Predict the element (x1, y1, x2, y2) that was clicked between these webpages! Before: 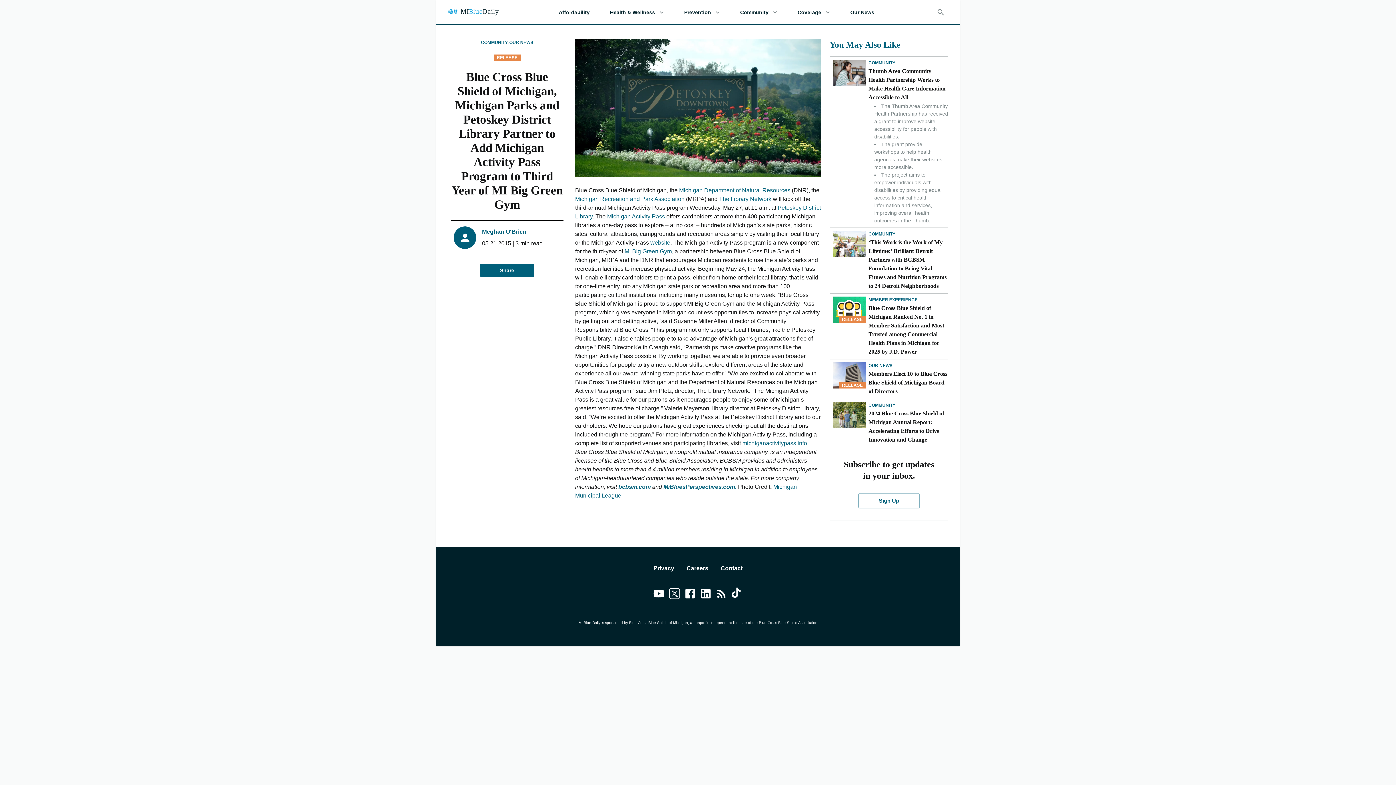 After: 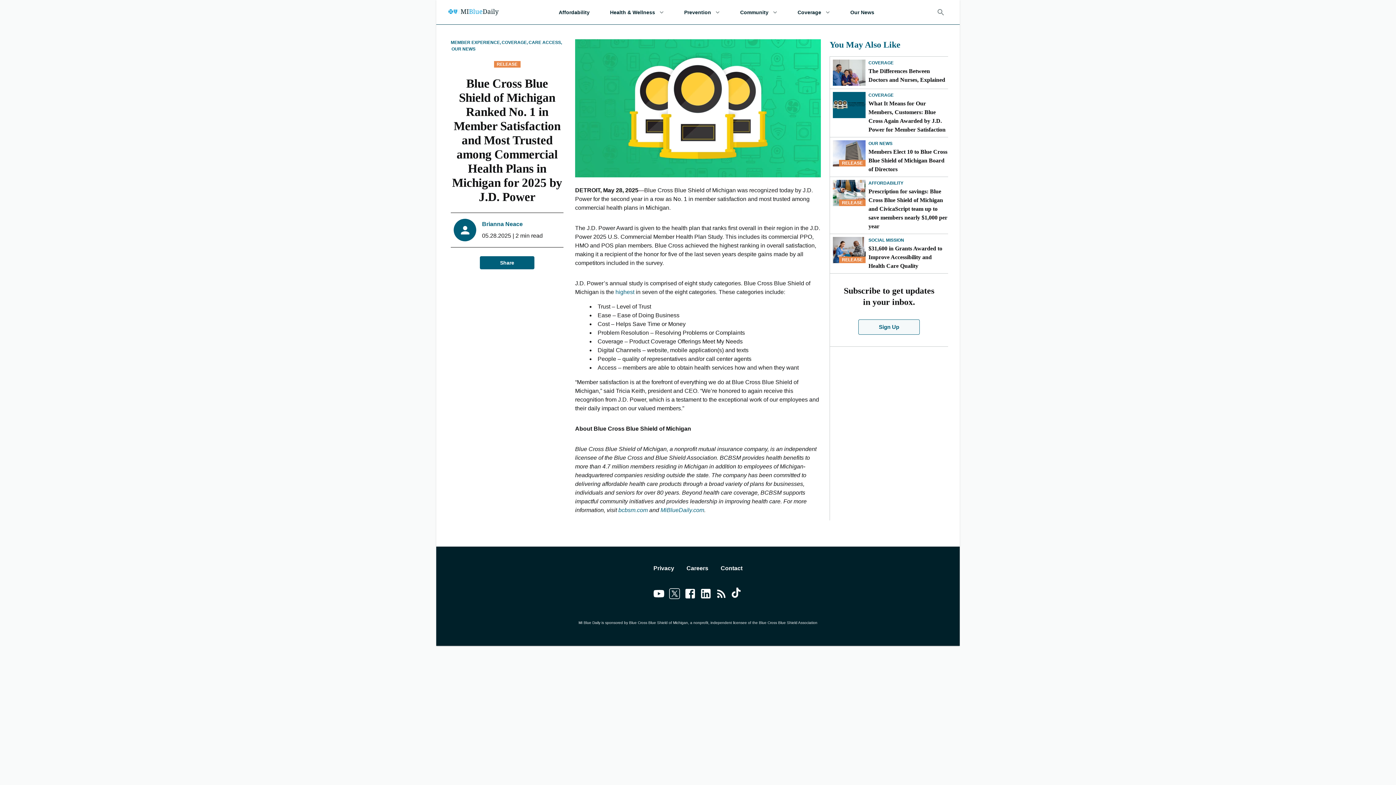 Action: label: Blue Cross Blue Shield of Michigan Ranked No. 1 in Member Satisfaction and Most Trusted among Commercial Health Plans in Michigan for 2025 by J.D. Power bbox: (868, 304, 948, 356)